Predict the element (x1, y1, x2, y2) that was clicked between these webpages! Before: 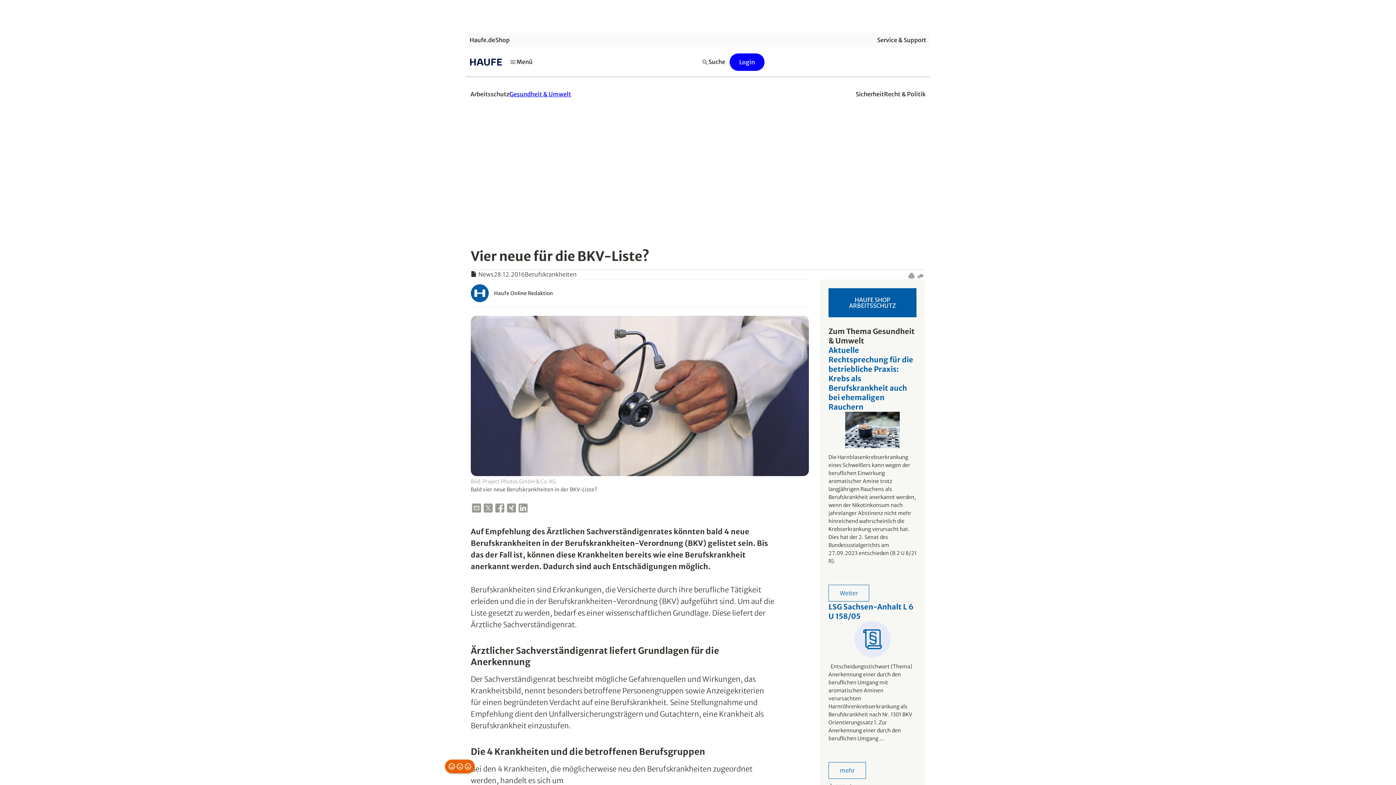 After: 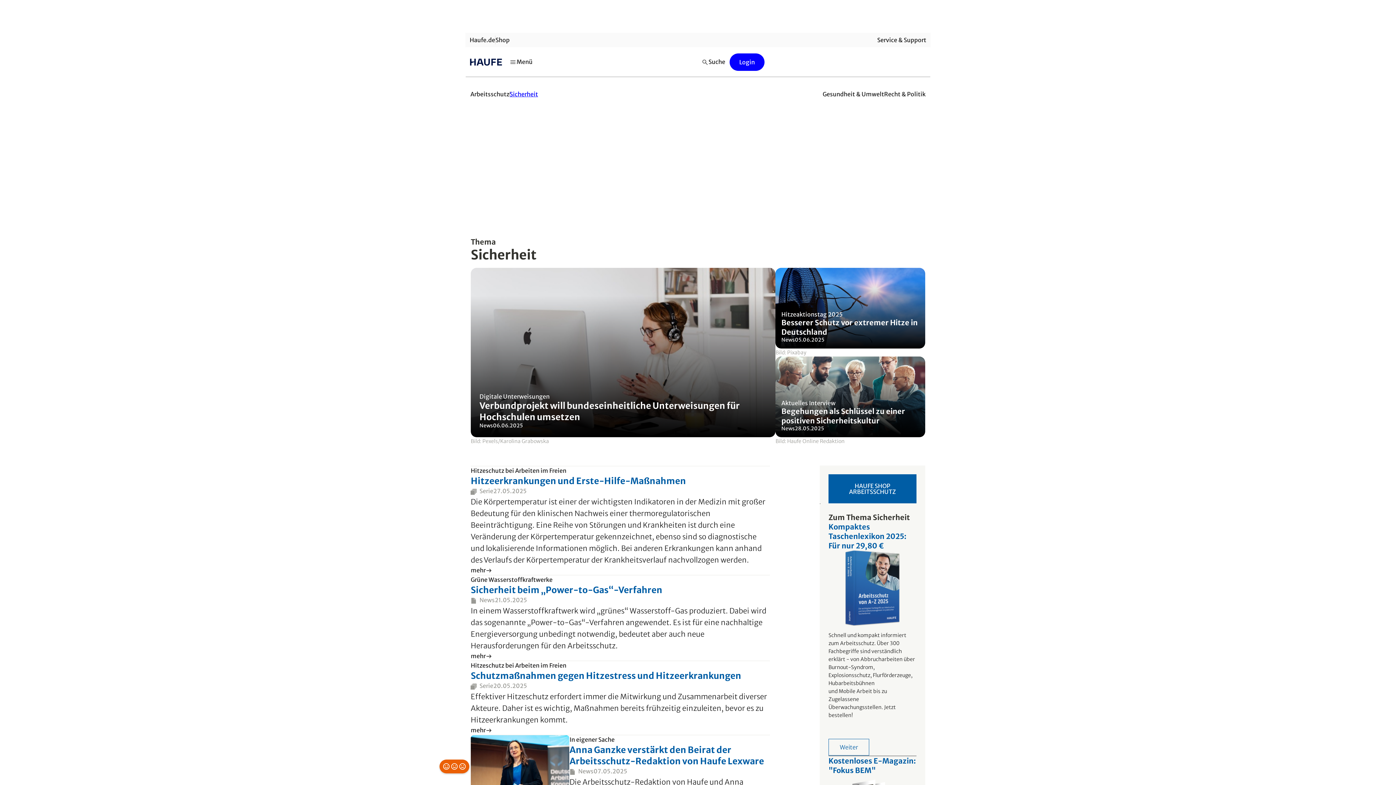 Action: bbox: (856, 86, 884, 102) label: Sicherheit